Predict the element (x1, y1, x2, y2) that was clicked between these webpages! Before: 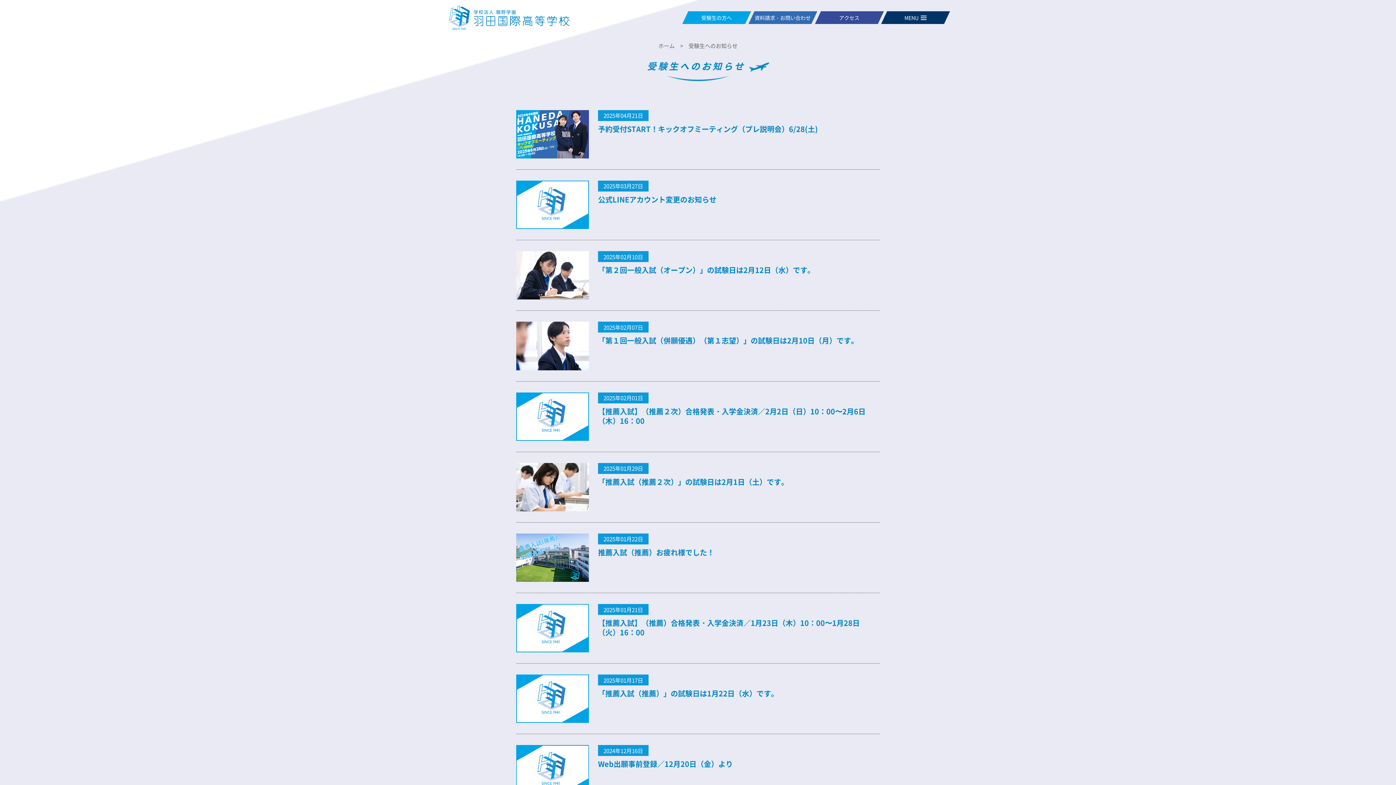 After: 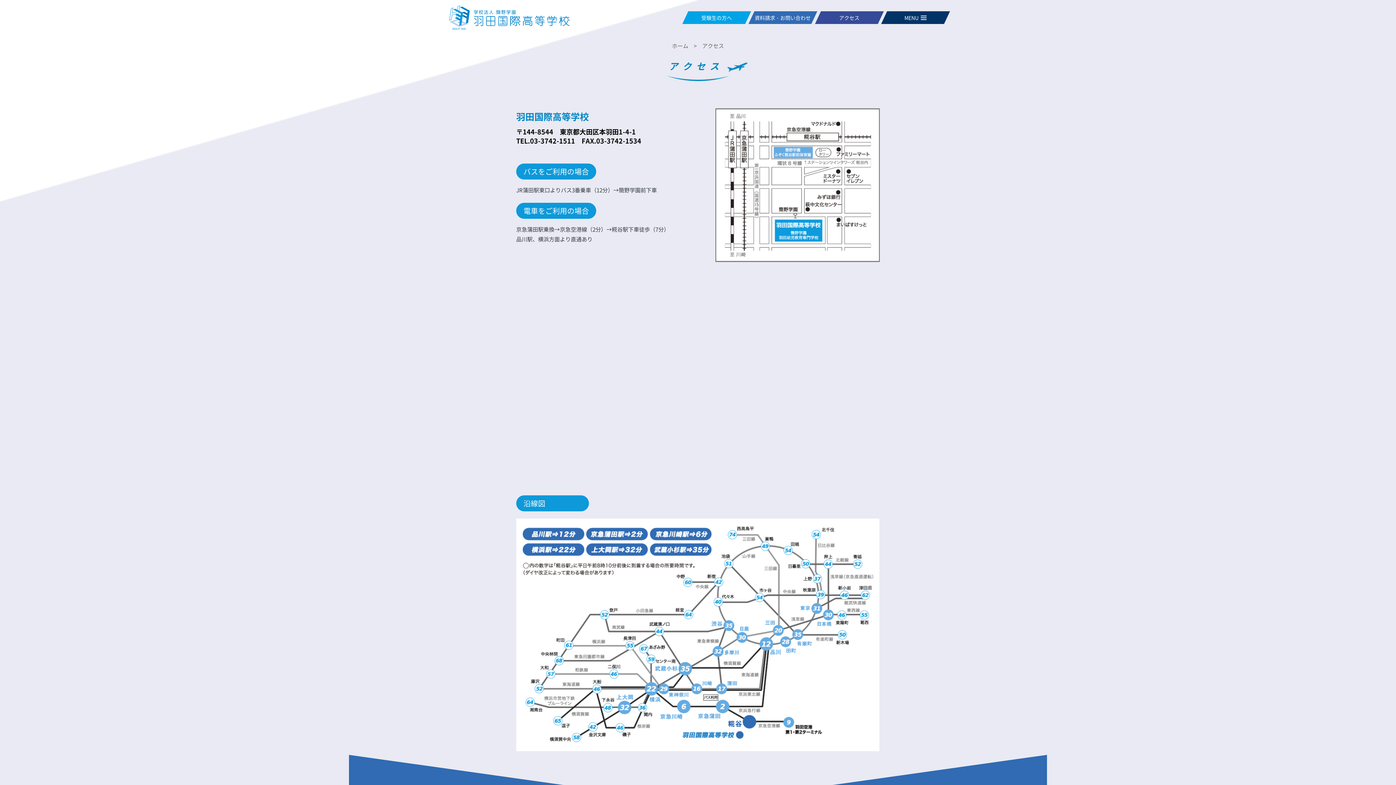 Action: bbox: (815, 11, 883, 23) label: アクセス